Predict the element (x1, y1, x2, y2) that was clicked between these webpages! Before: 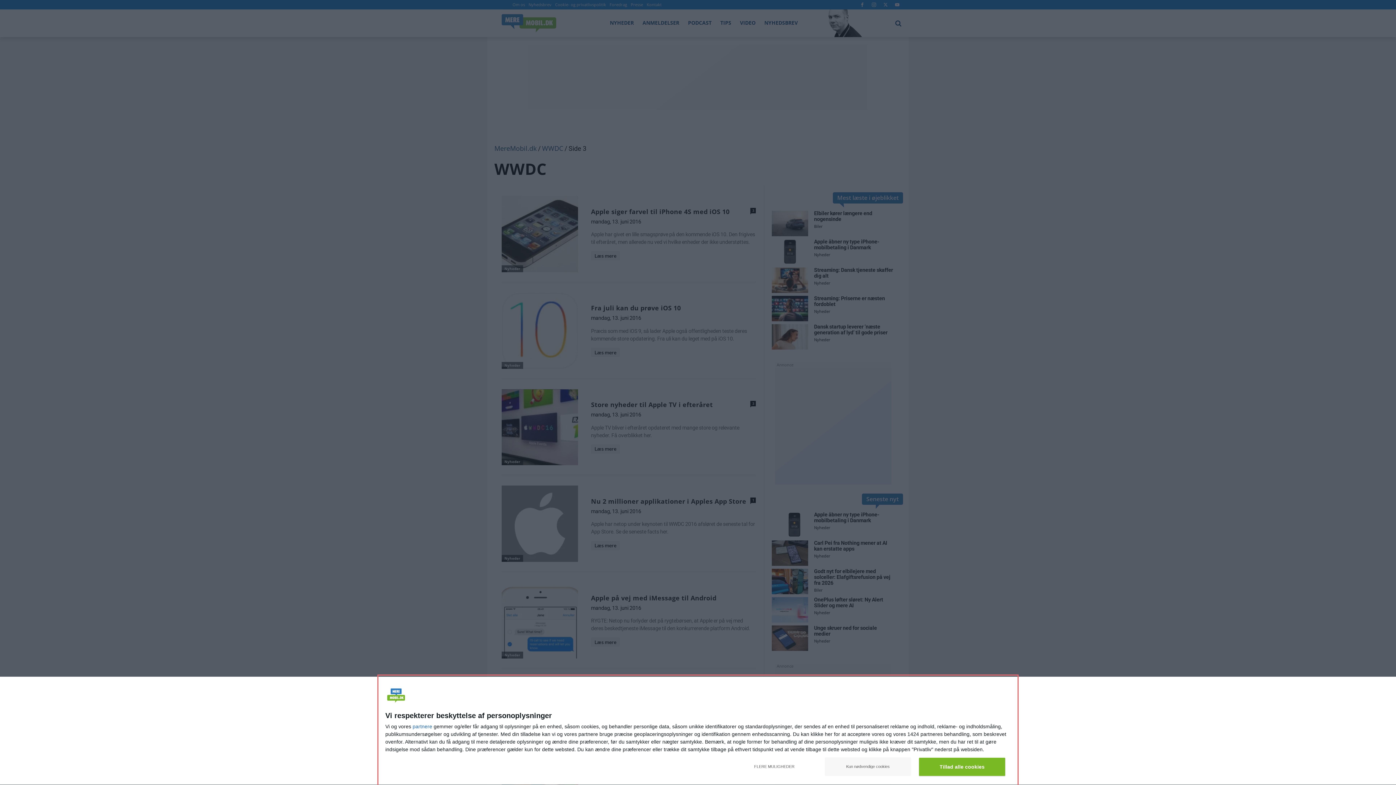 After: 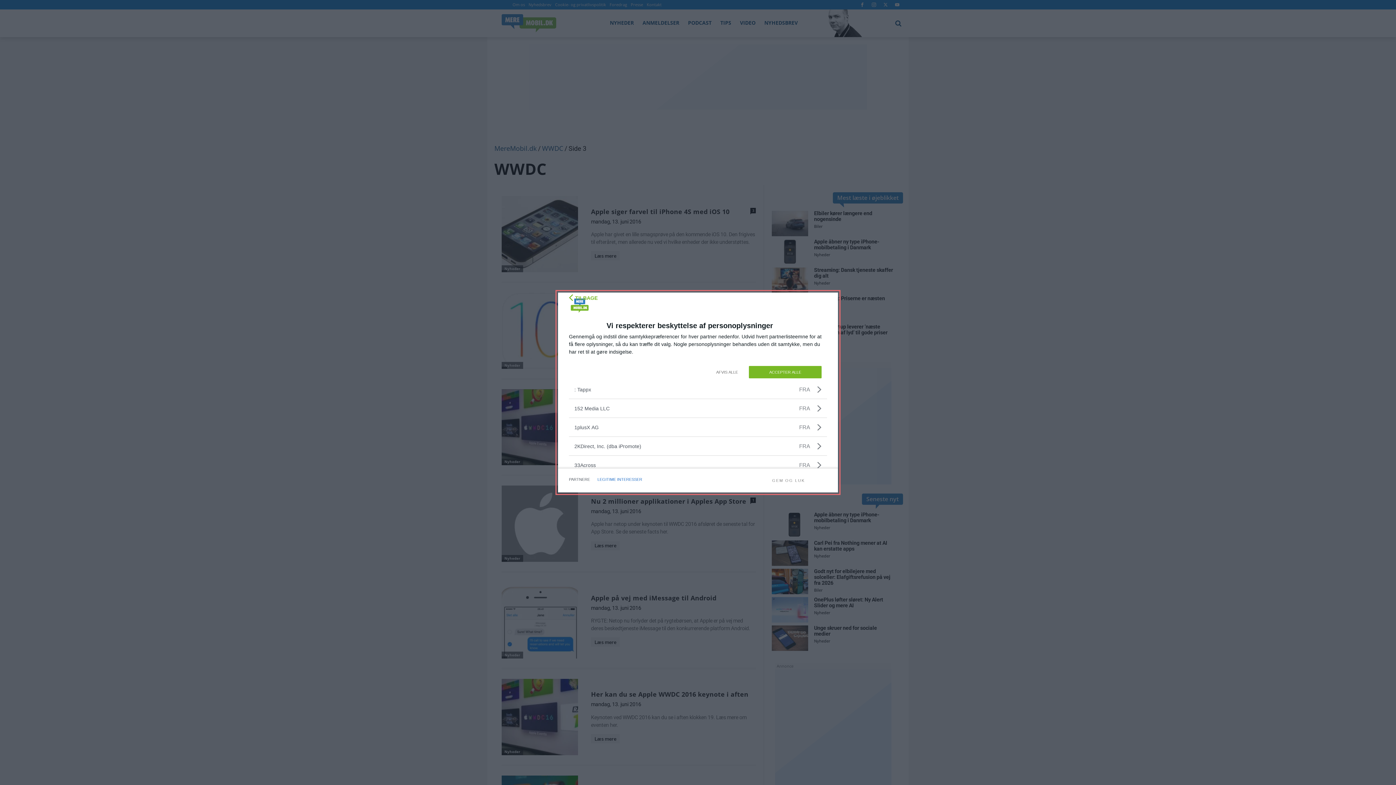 Action: label: partnere bbox: (412, 724, 432, 729)